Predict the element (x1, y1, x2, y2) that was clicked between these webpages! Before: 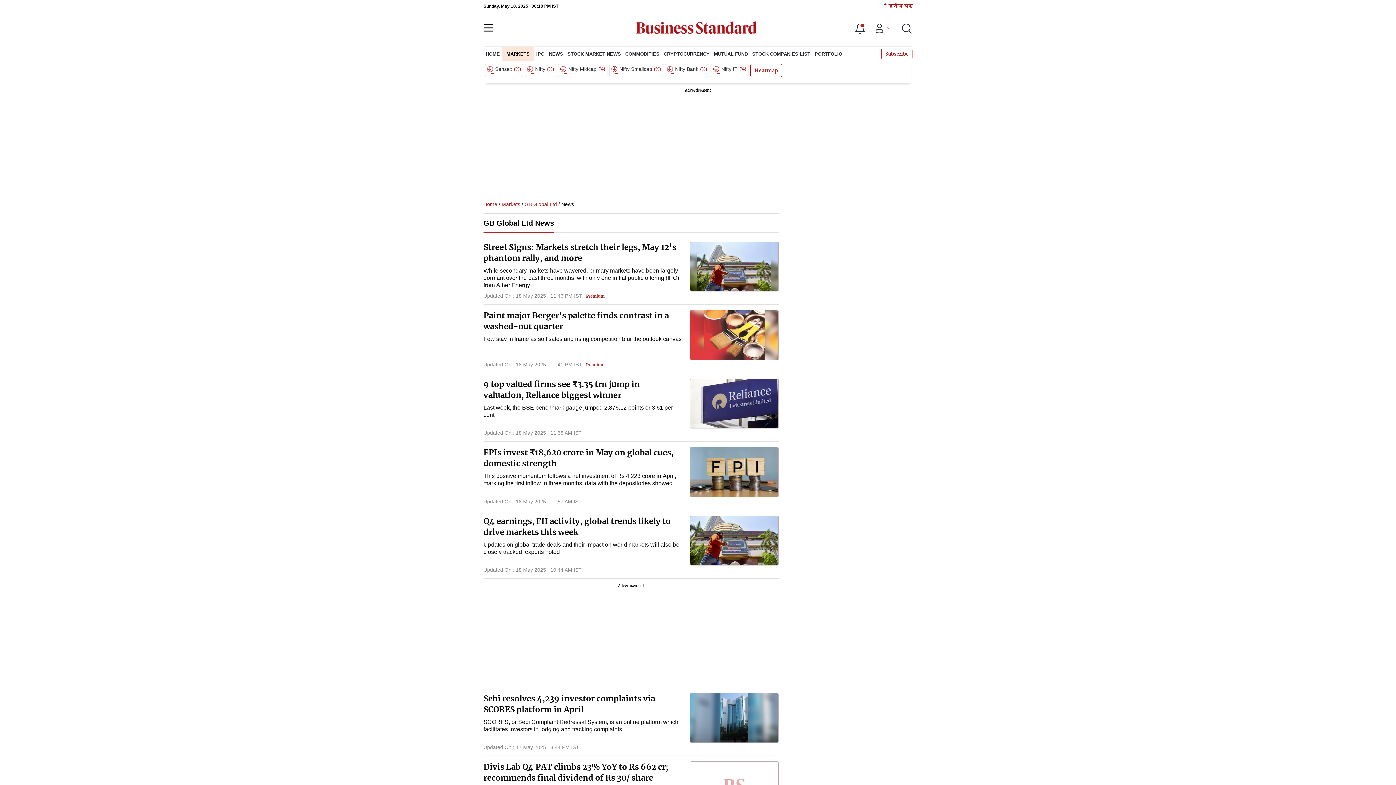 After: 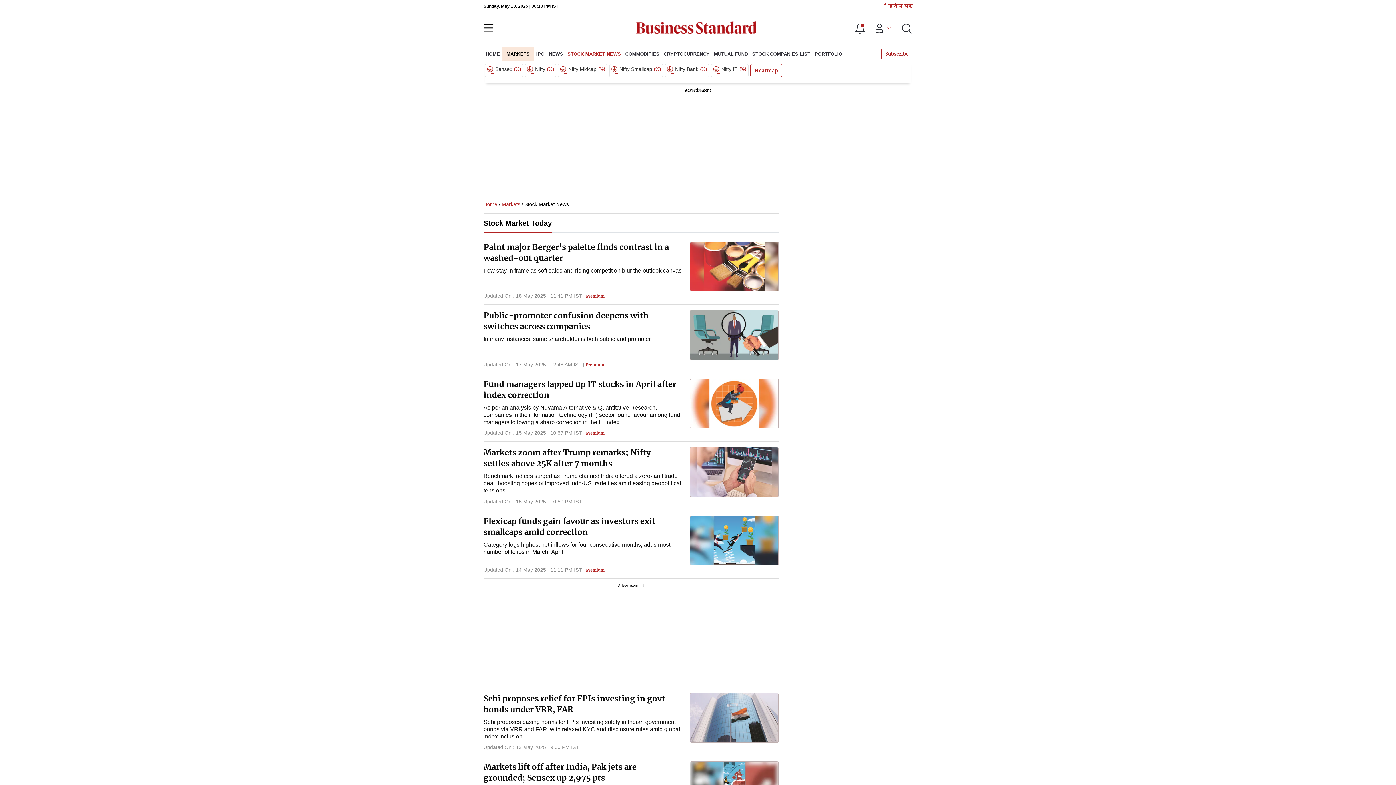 Action: label: STOCK MARKET NEWS bbox: (565, 46, 623, 61)